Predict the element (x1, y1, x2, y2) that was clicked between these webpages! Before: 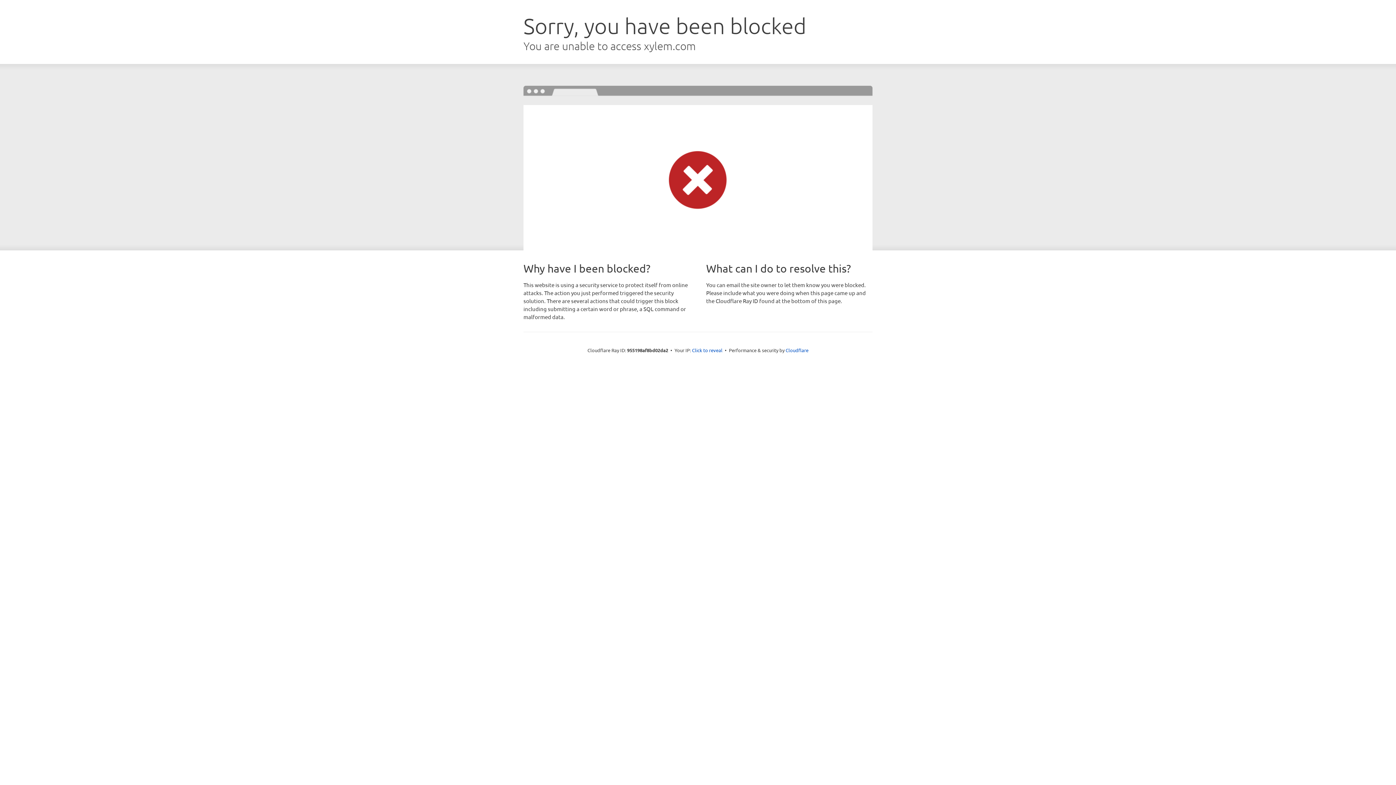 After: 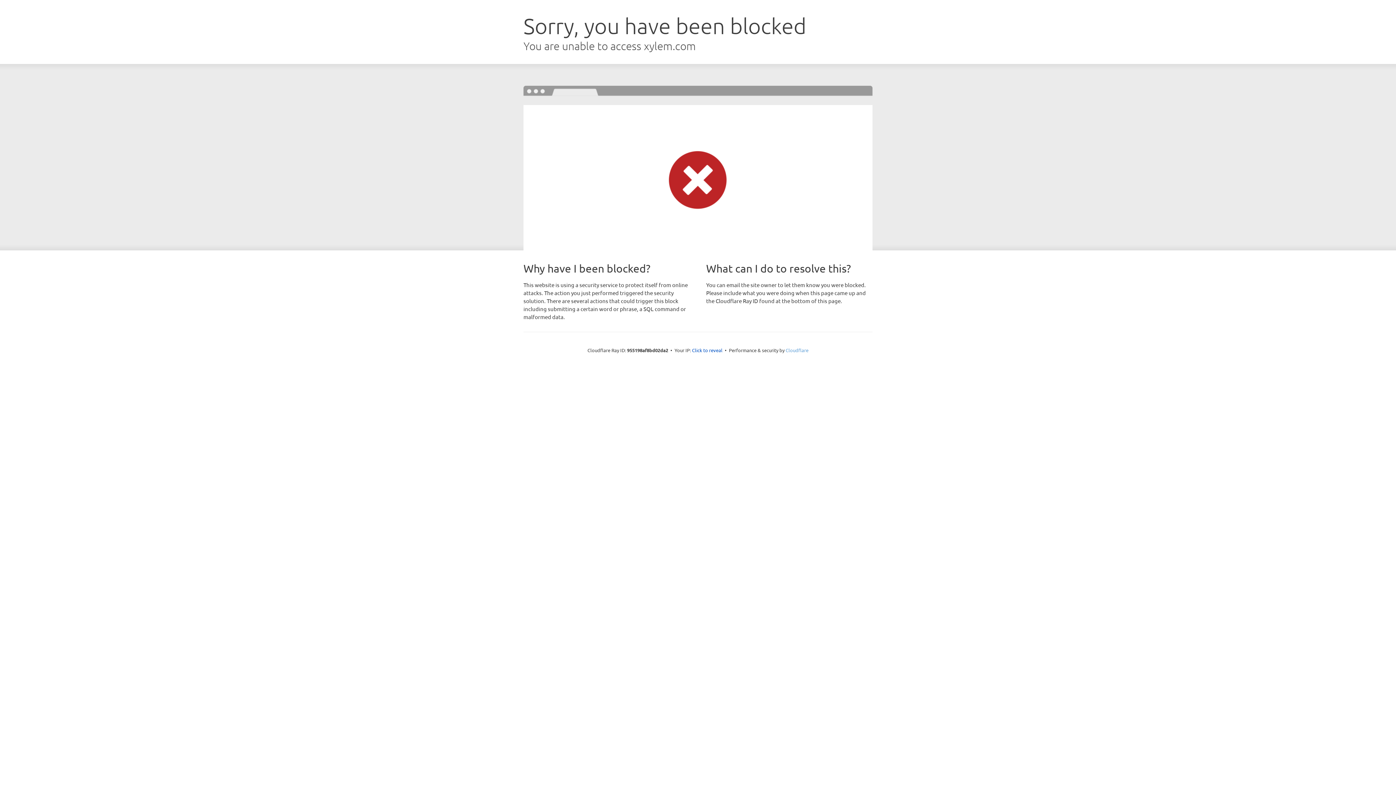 Action: bbox: (785, 347, 808, 353) label: Cloudflare